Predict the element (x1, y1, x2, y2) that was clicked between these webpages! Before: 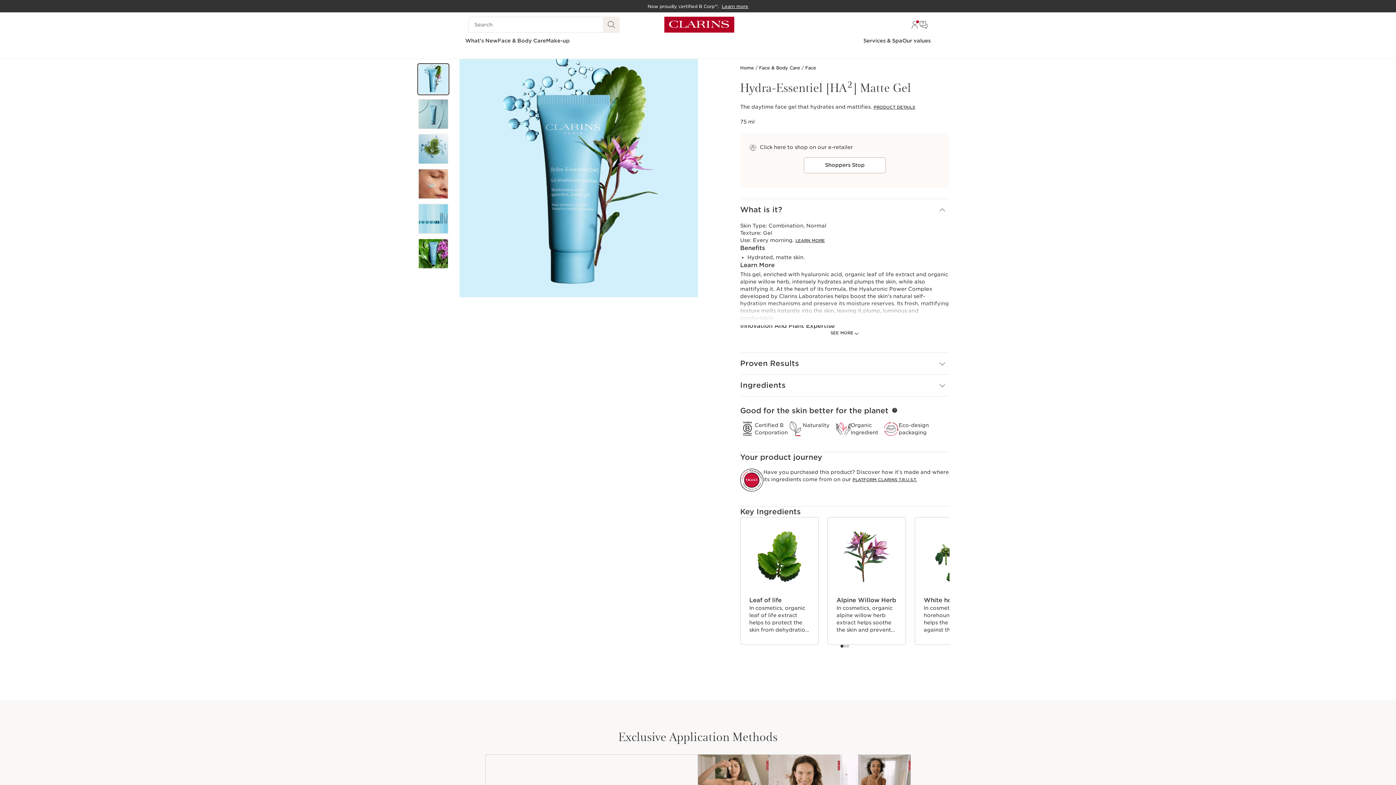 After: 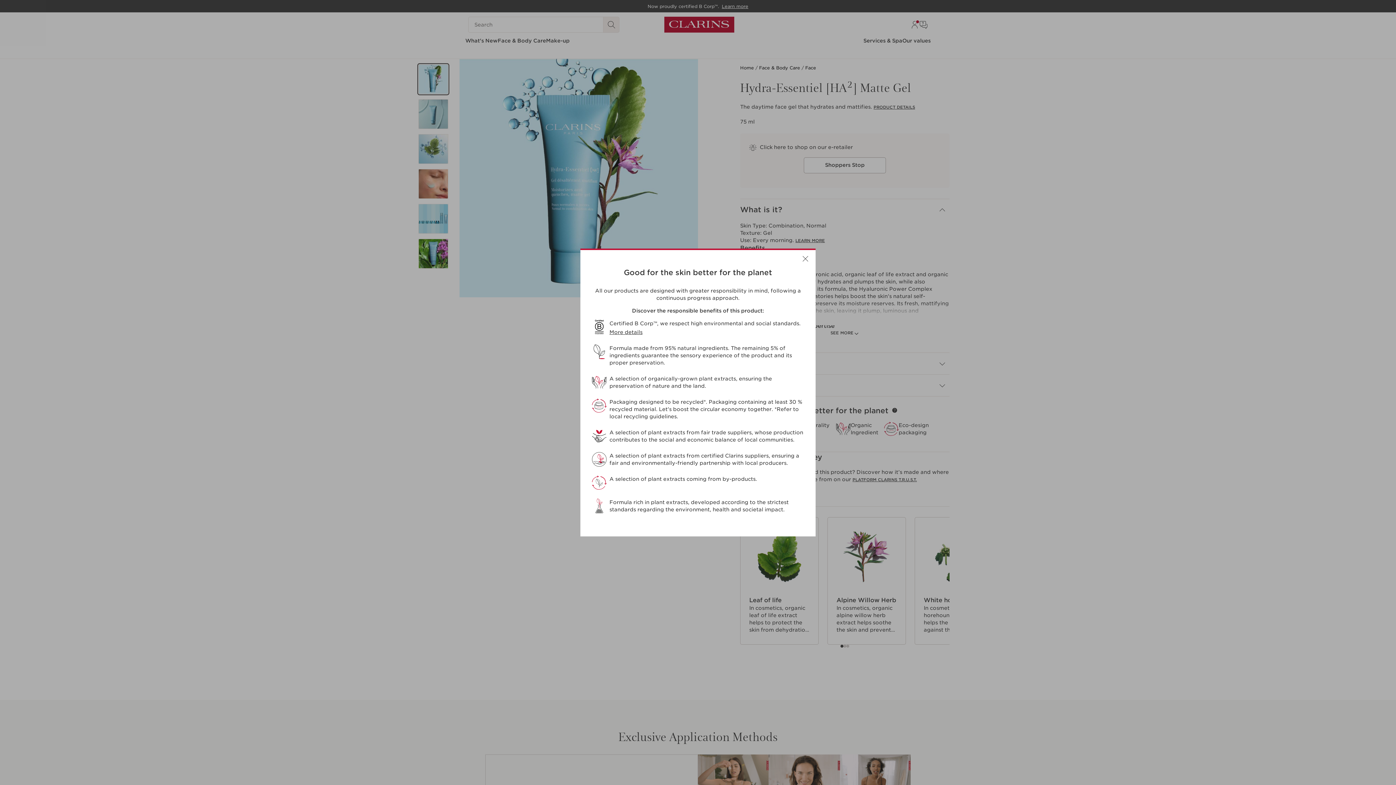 Action: label: Naturality bbox: (788, 409, 829, 424)